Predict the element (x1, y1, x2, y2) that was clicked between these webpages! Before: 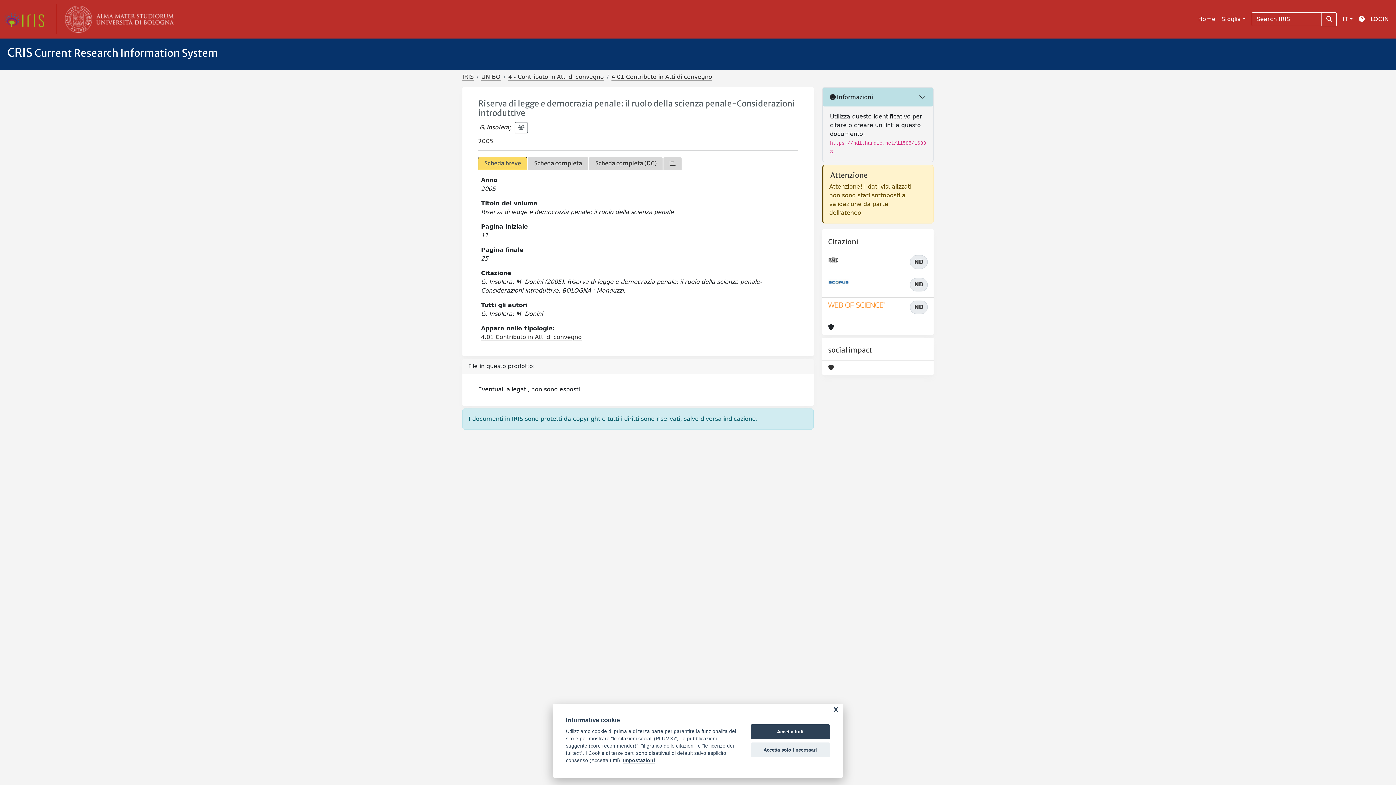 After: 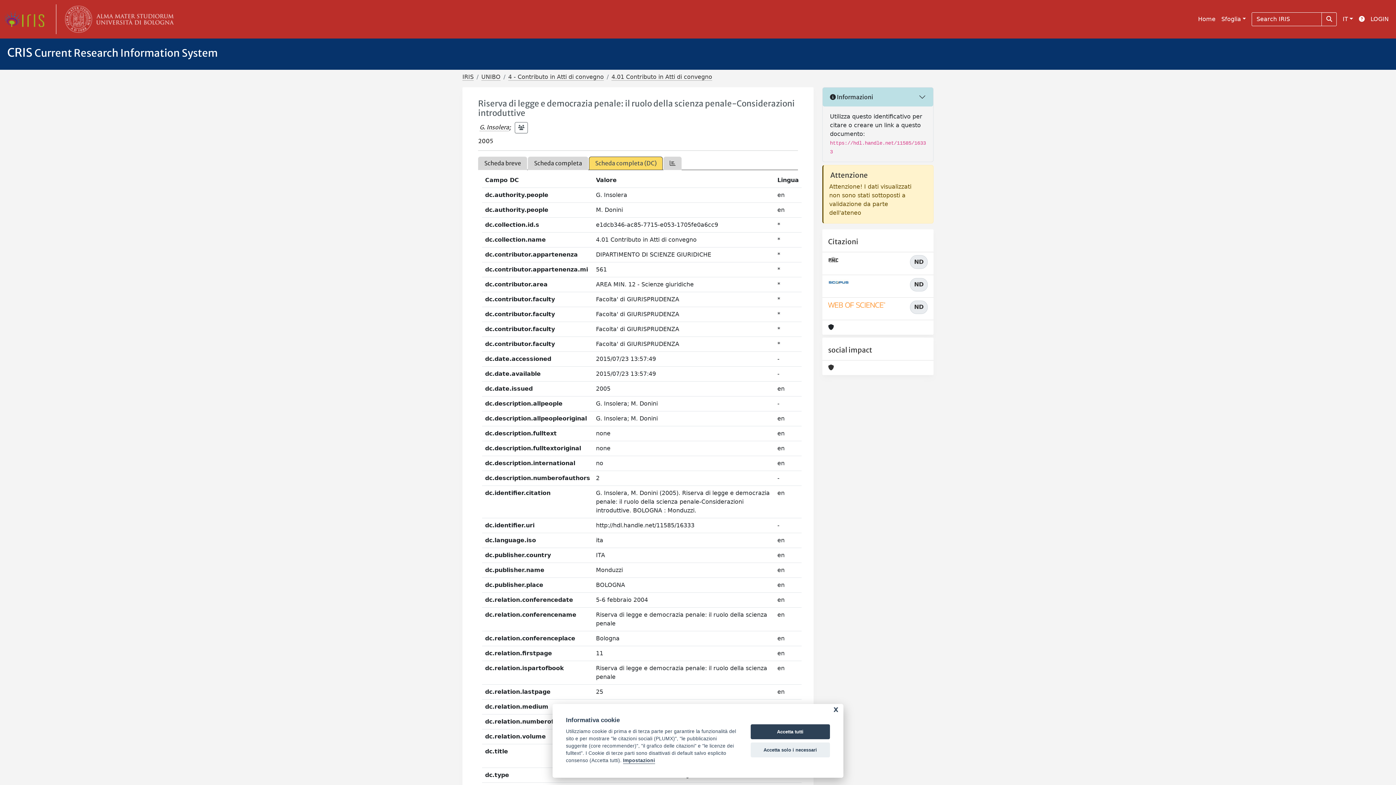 Action: bbox: (589, 156, 662, 170) label: Scheda completa (DC)